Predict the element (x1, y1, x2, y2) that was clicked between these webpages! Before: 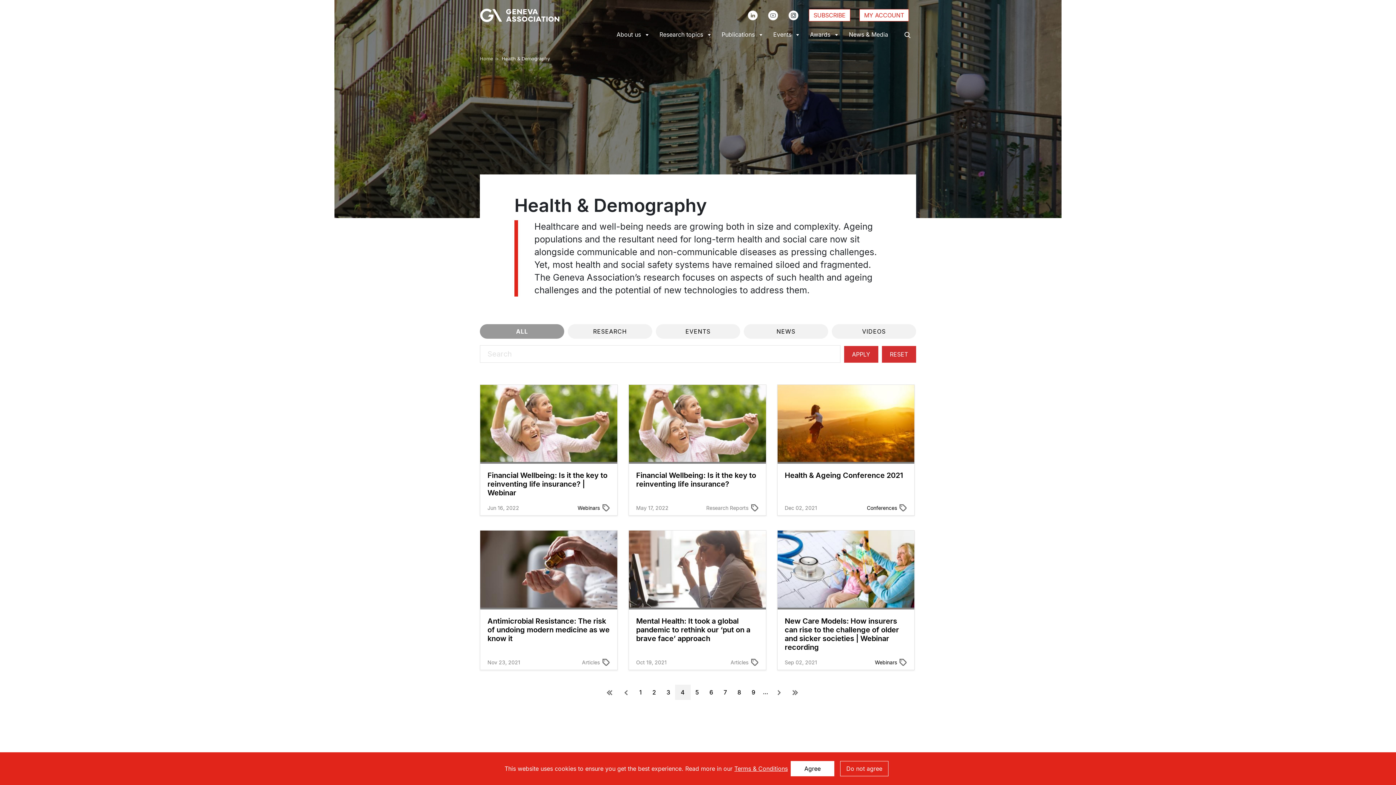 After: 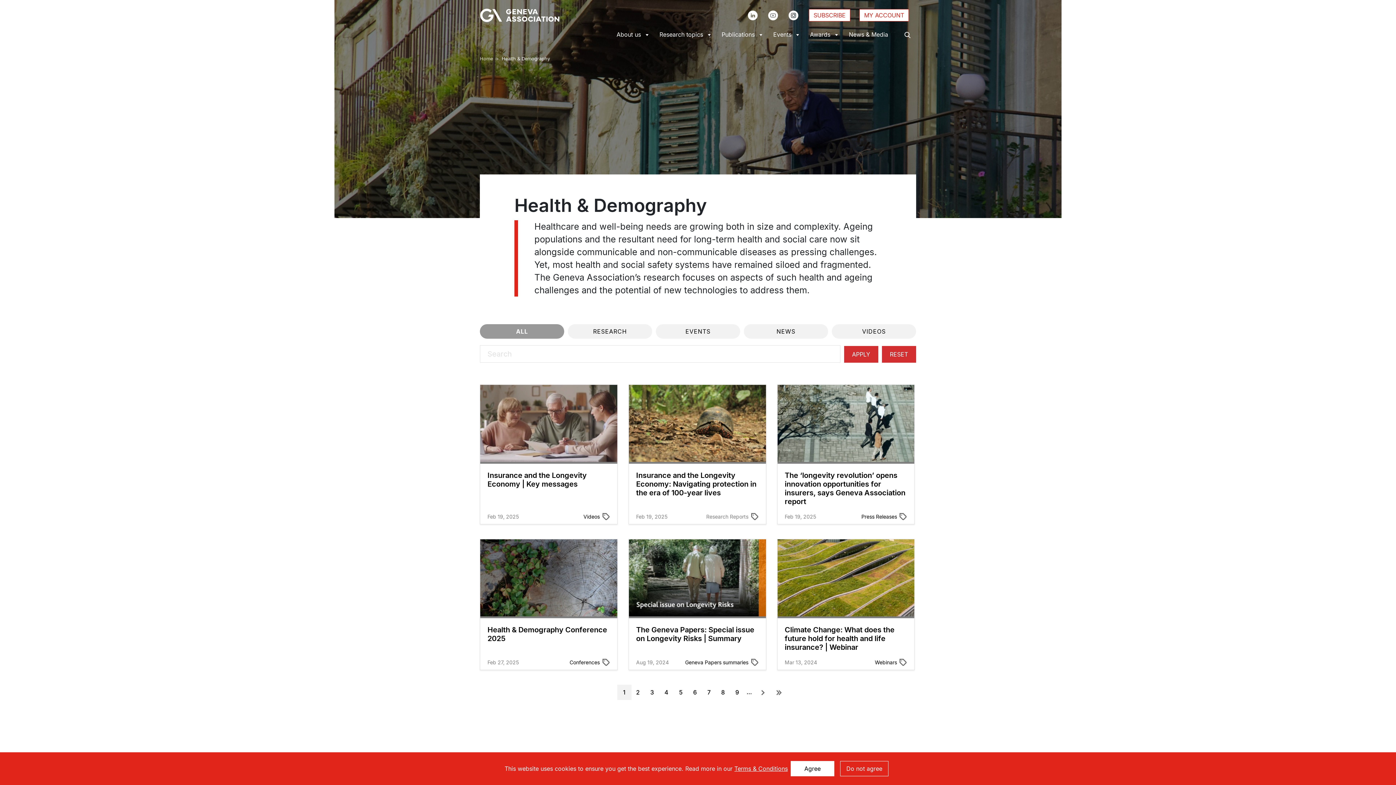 Action: label: First page bbox: (604, 688, 615, 697)